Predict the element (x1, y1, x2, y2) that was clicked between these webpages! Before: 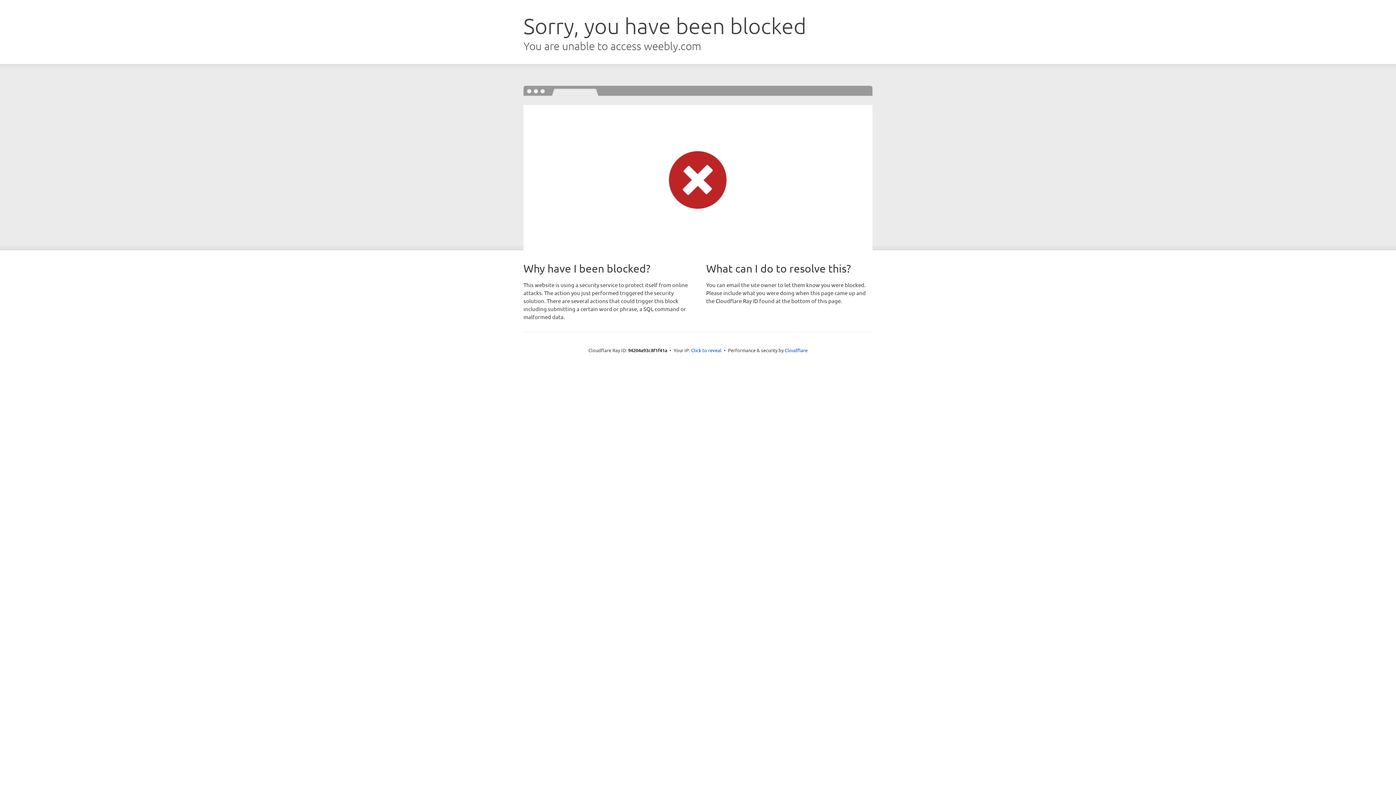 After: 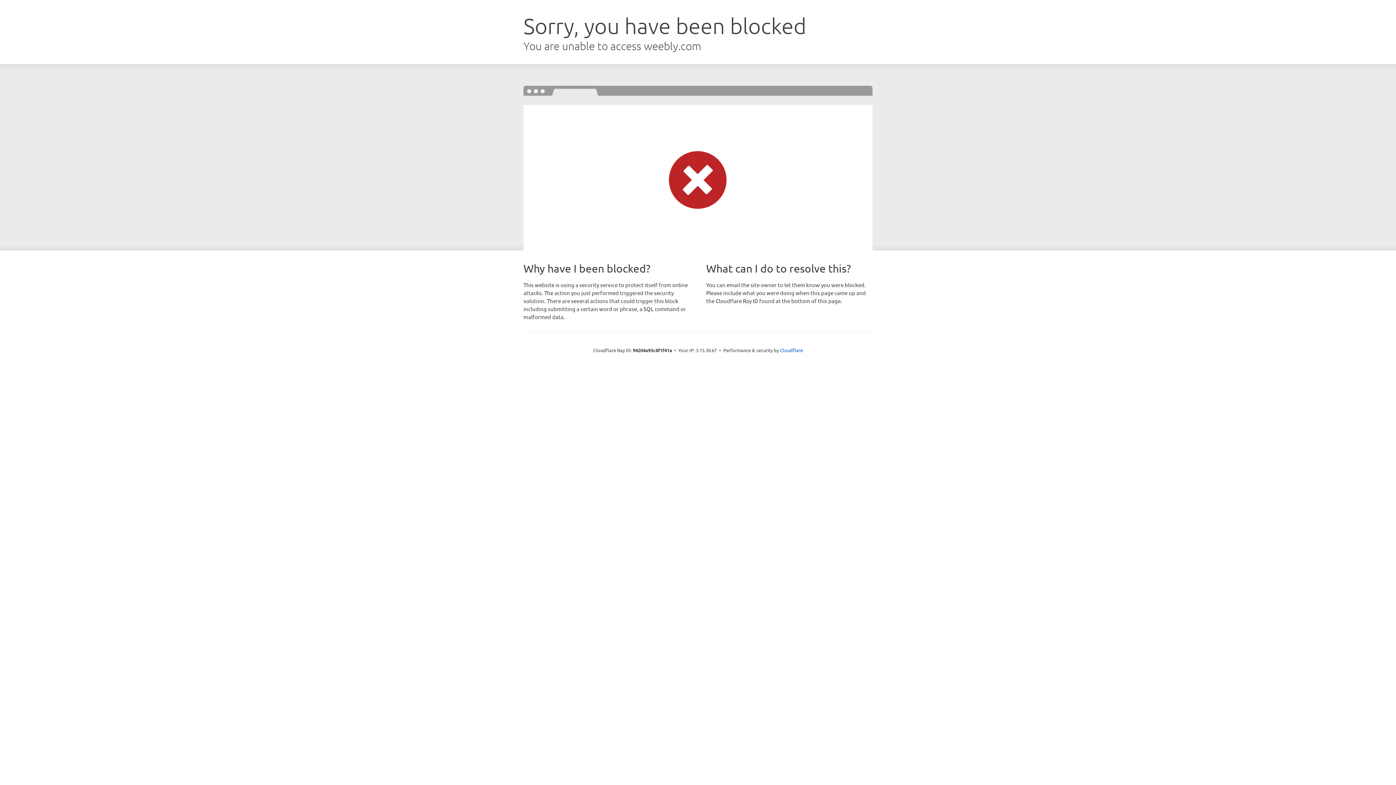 Action: bbox: (691, 346, 721, 353) label: Click to reveal